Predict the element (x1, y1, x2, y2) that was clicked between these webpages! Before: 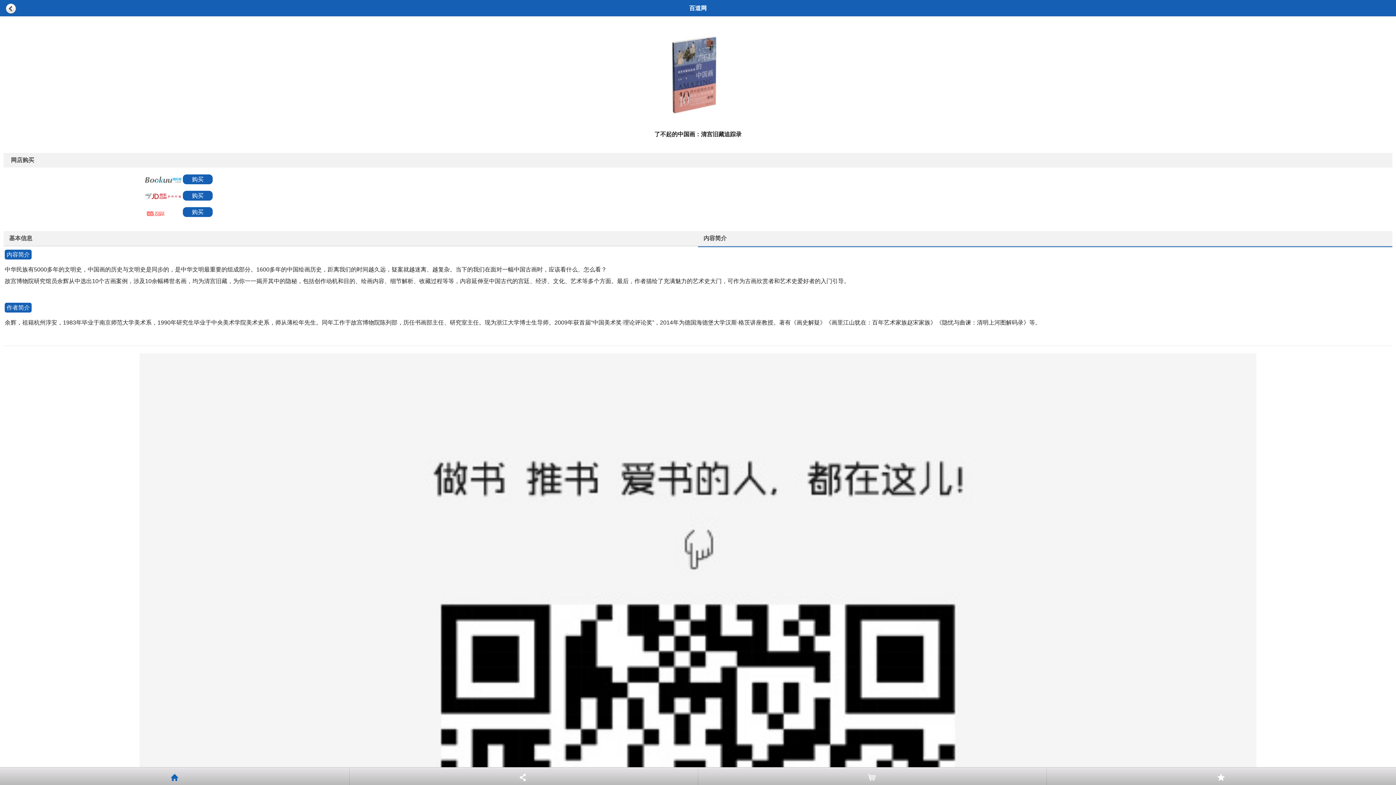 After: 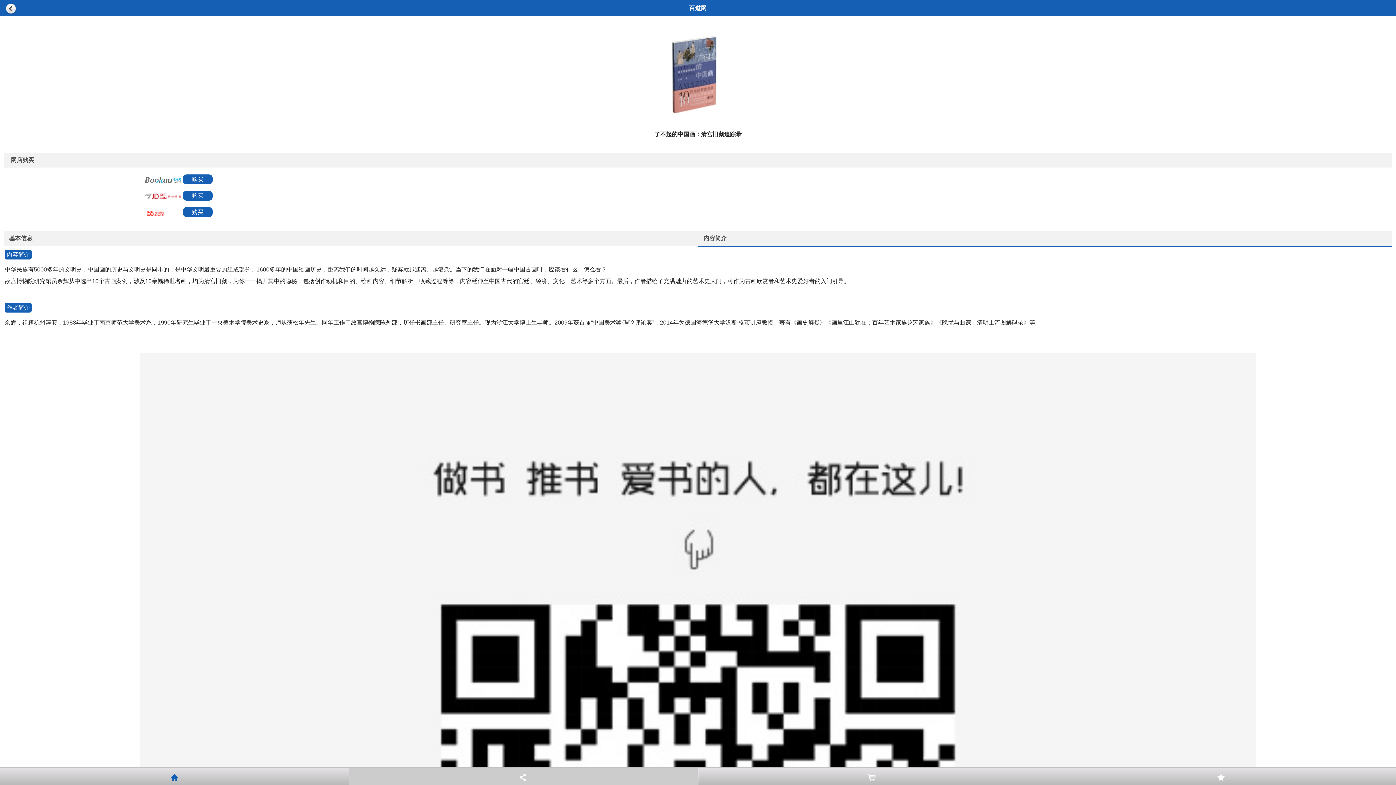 Action: bbox: (348, 768, 697, 785) label: 分享